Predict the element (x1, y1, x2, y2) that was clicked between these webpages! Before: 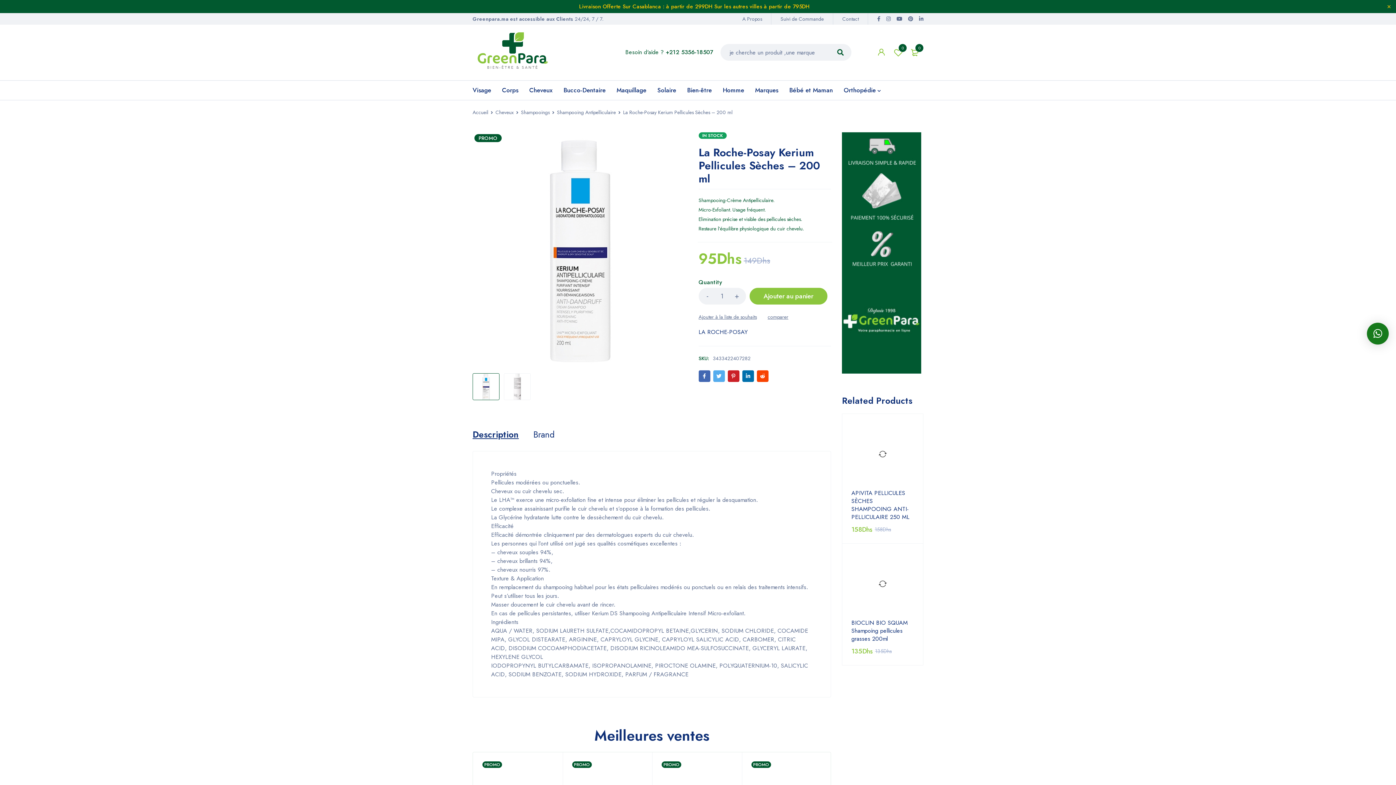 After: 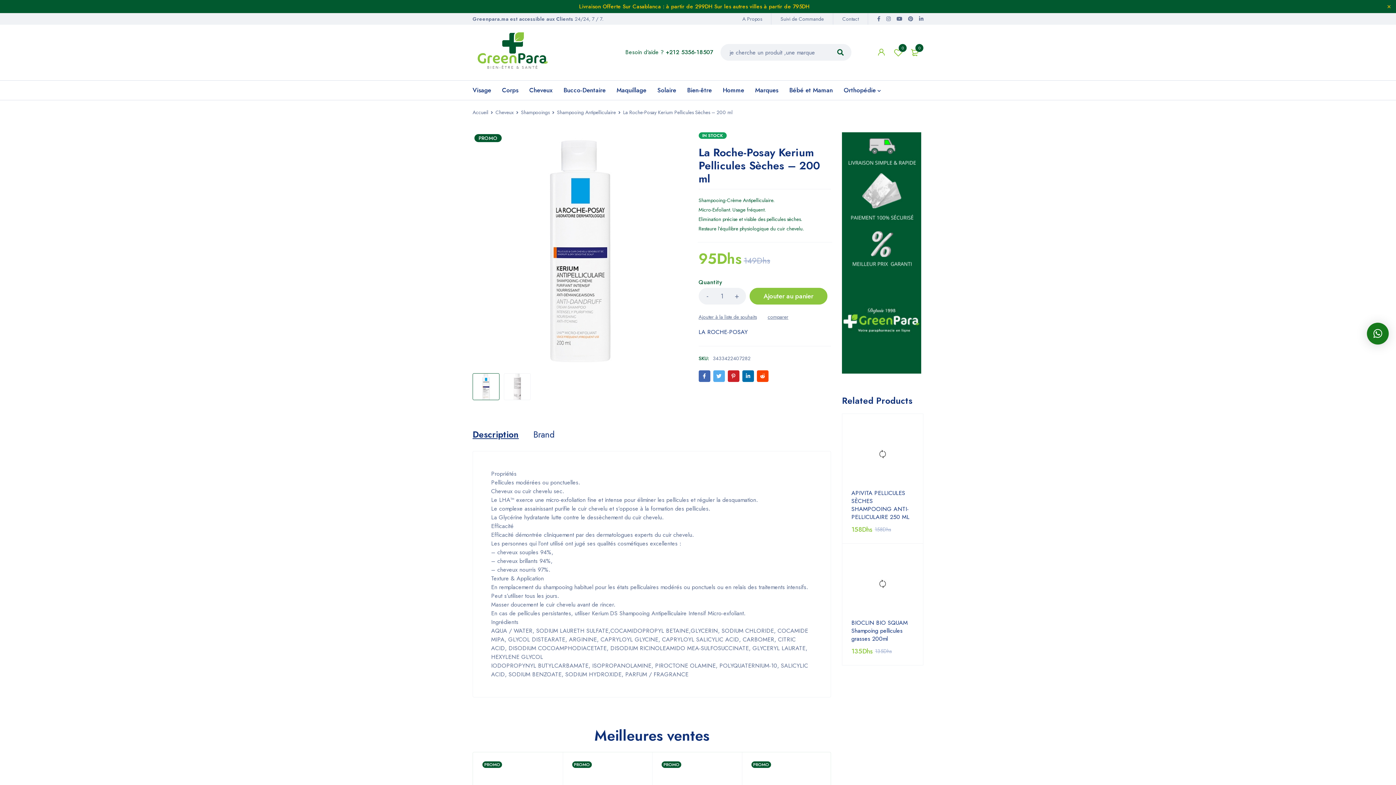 Action: bbox: (727, 370, 739, 382)